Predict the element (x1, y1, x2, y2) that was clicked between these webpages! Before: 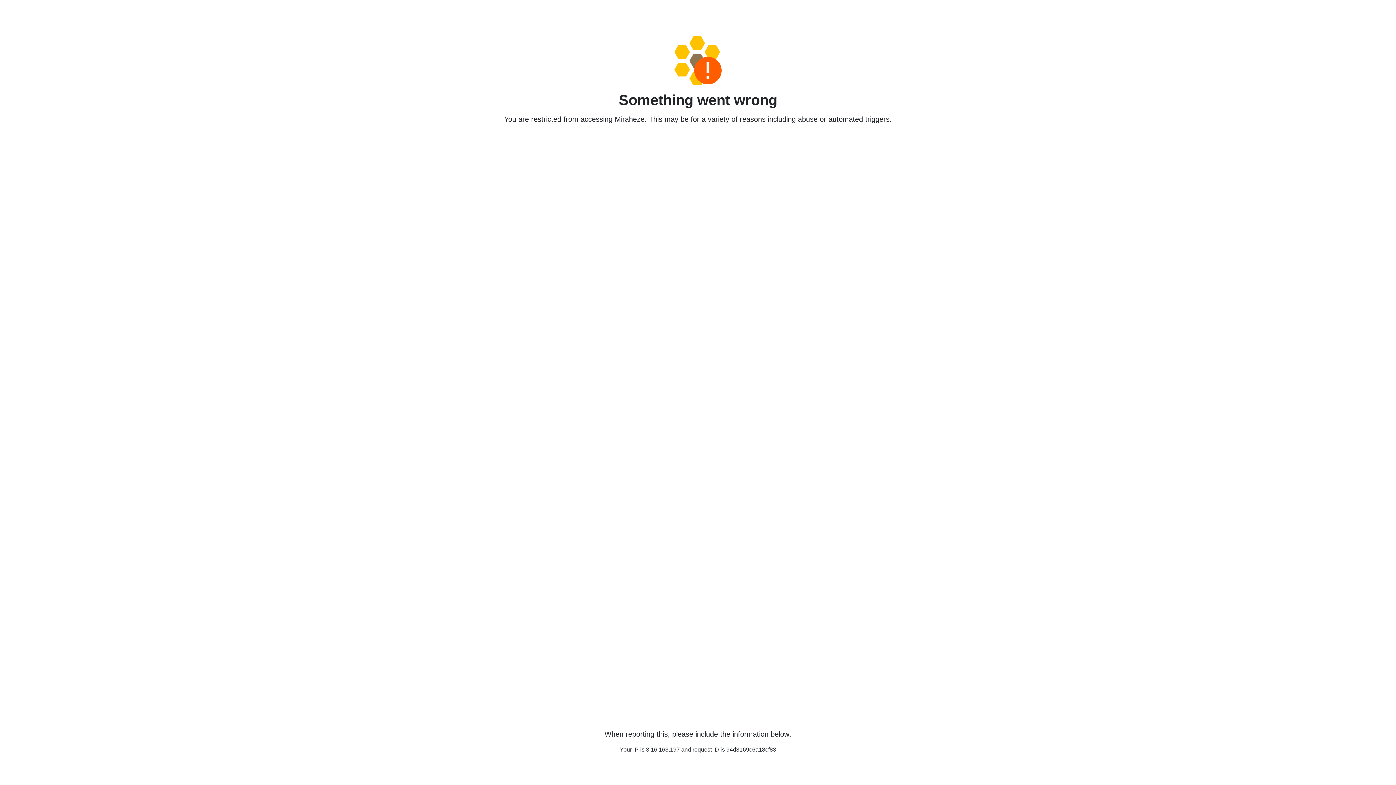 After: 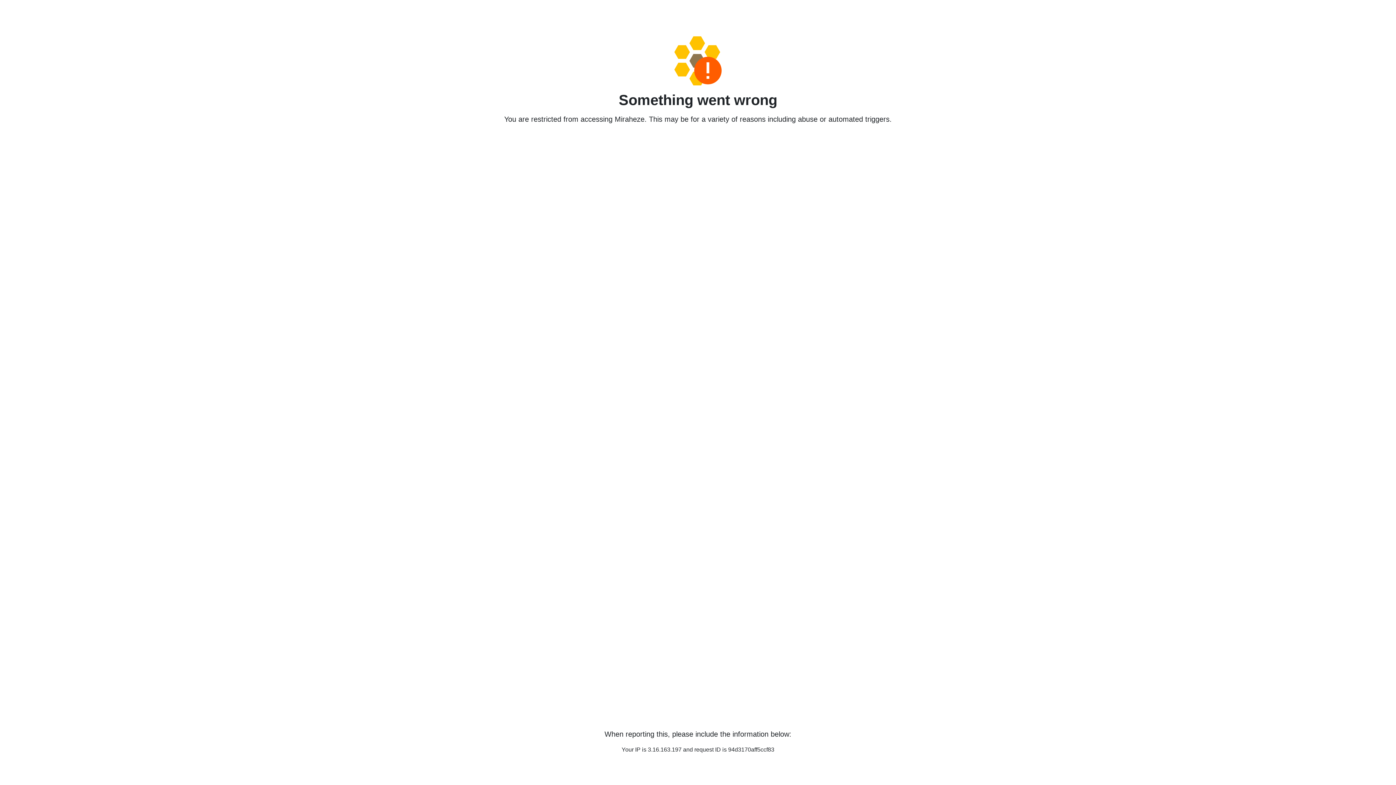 Action: bbox: (458, 36, 938, 85)